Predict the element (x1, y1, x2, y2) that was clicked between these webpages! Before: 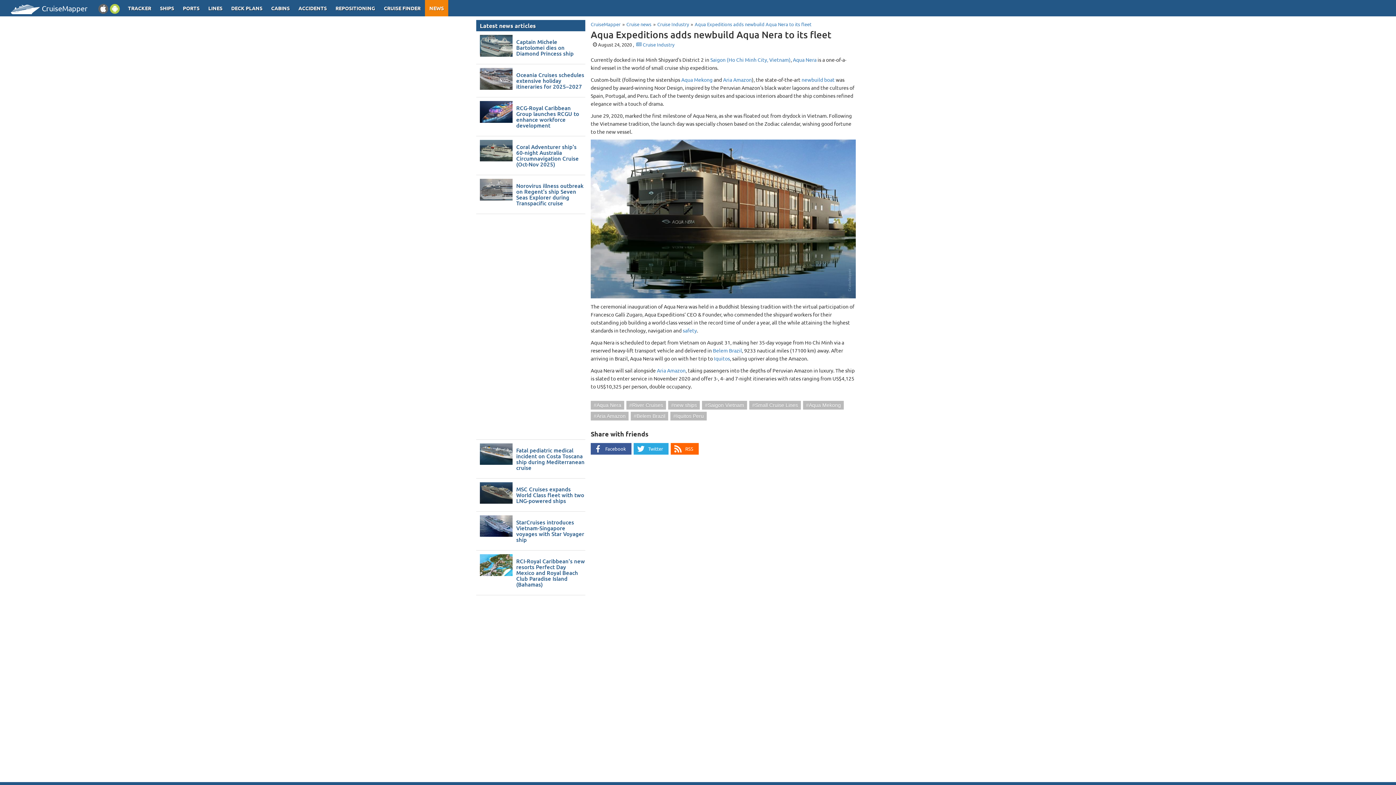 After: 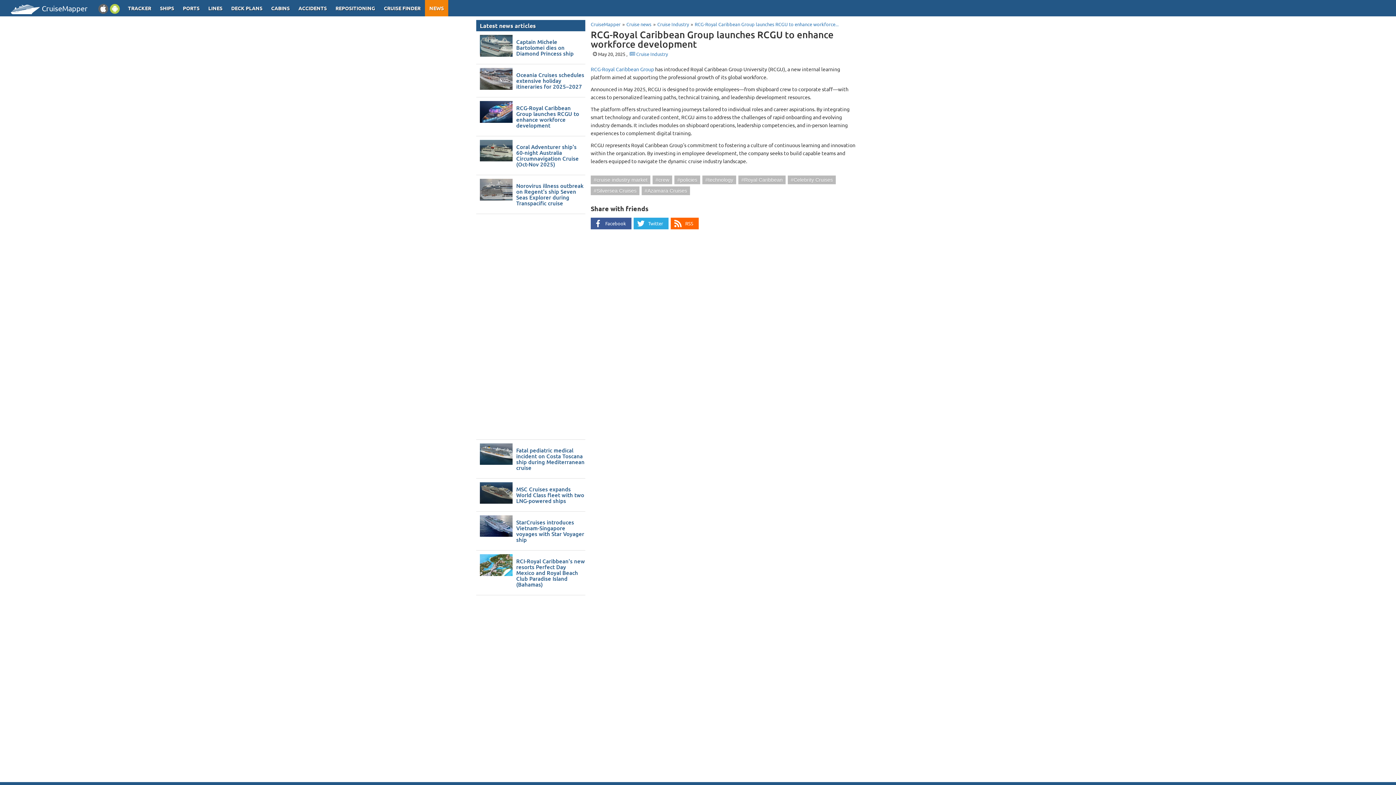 Action: label: RCG-Royal Caribbean Group launches RCGU to enhance workforce development bbox: (512, 105, 585, 128)